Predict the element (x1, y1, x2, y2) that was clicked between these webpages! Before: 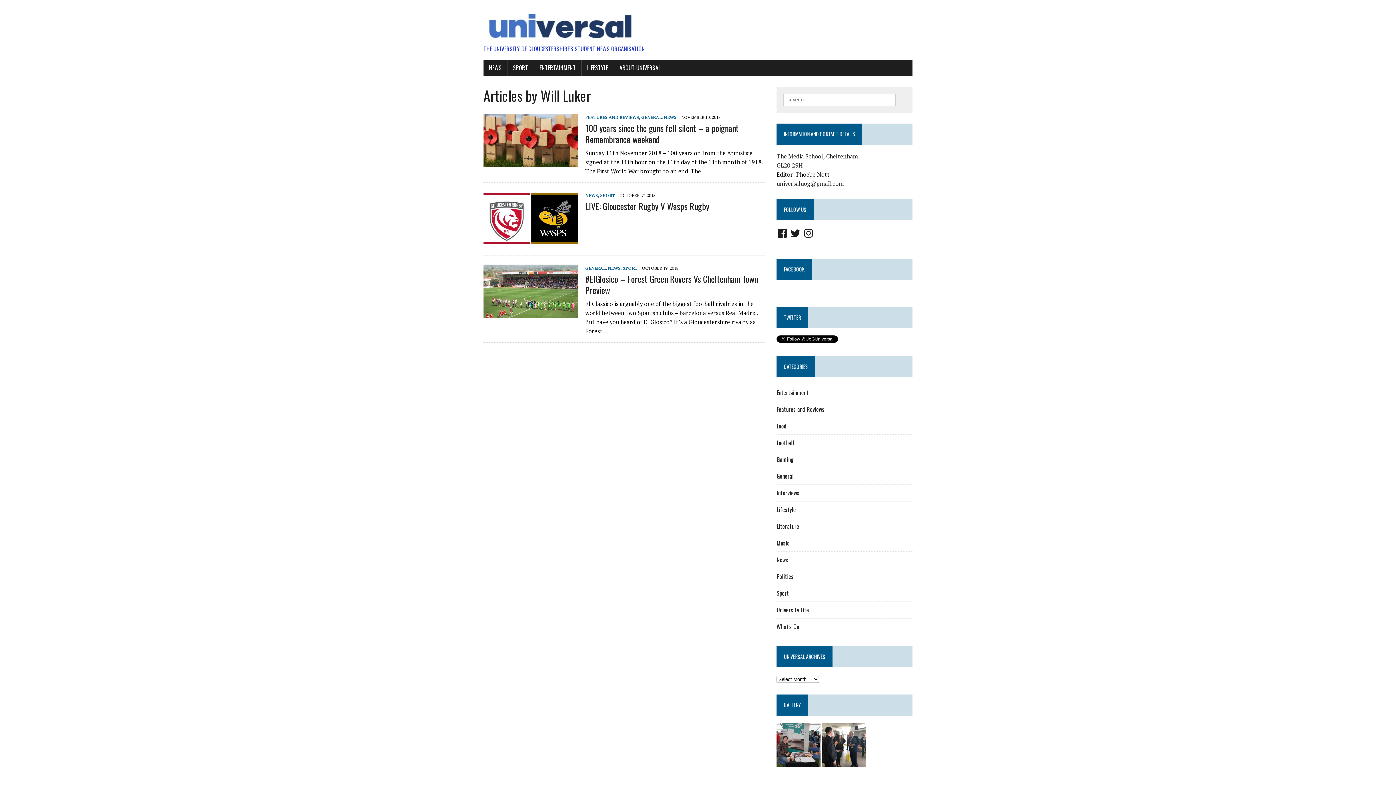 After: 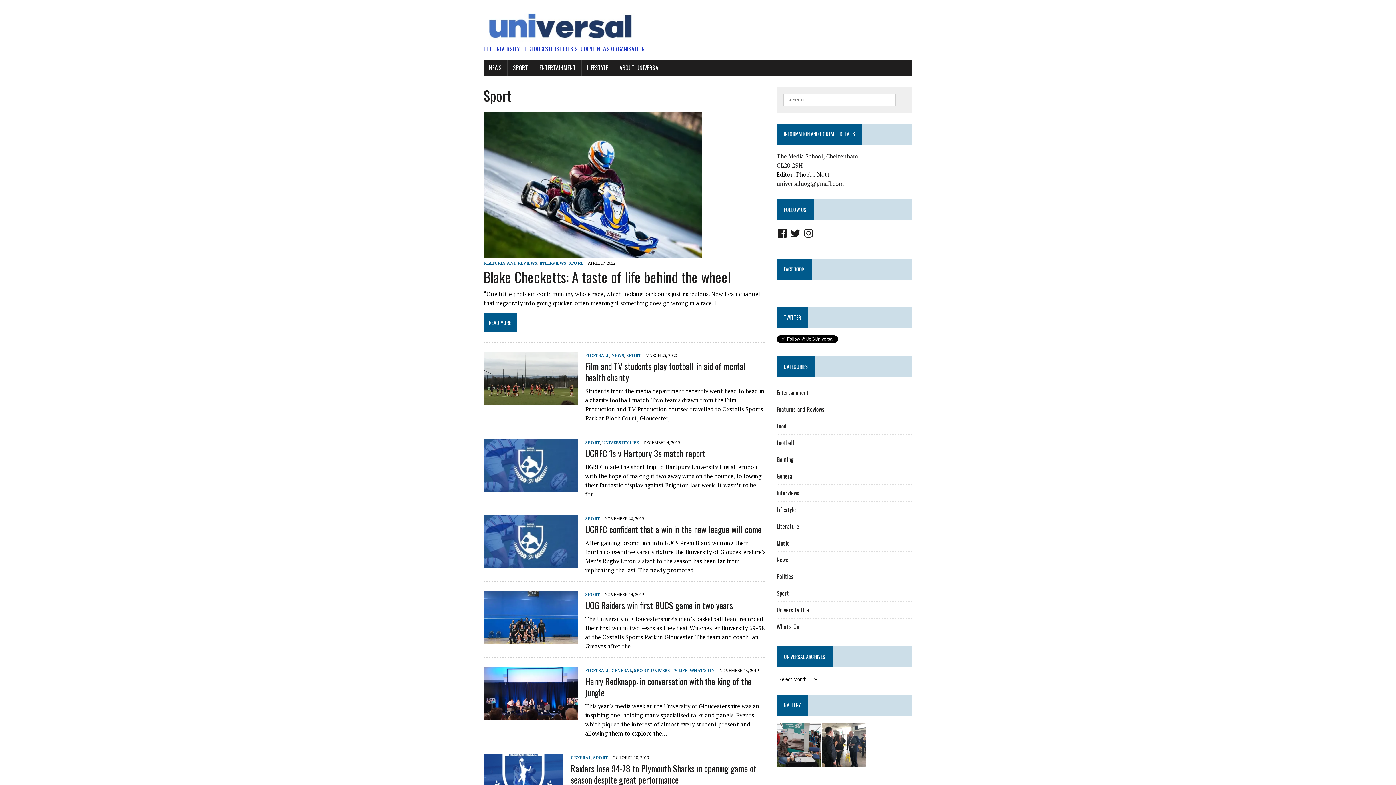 Action: bbox: (600, 192, 614, 198) label: SPORT